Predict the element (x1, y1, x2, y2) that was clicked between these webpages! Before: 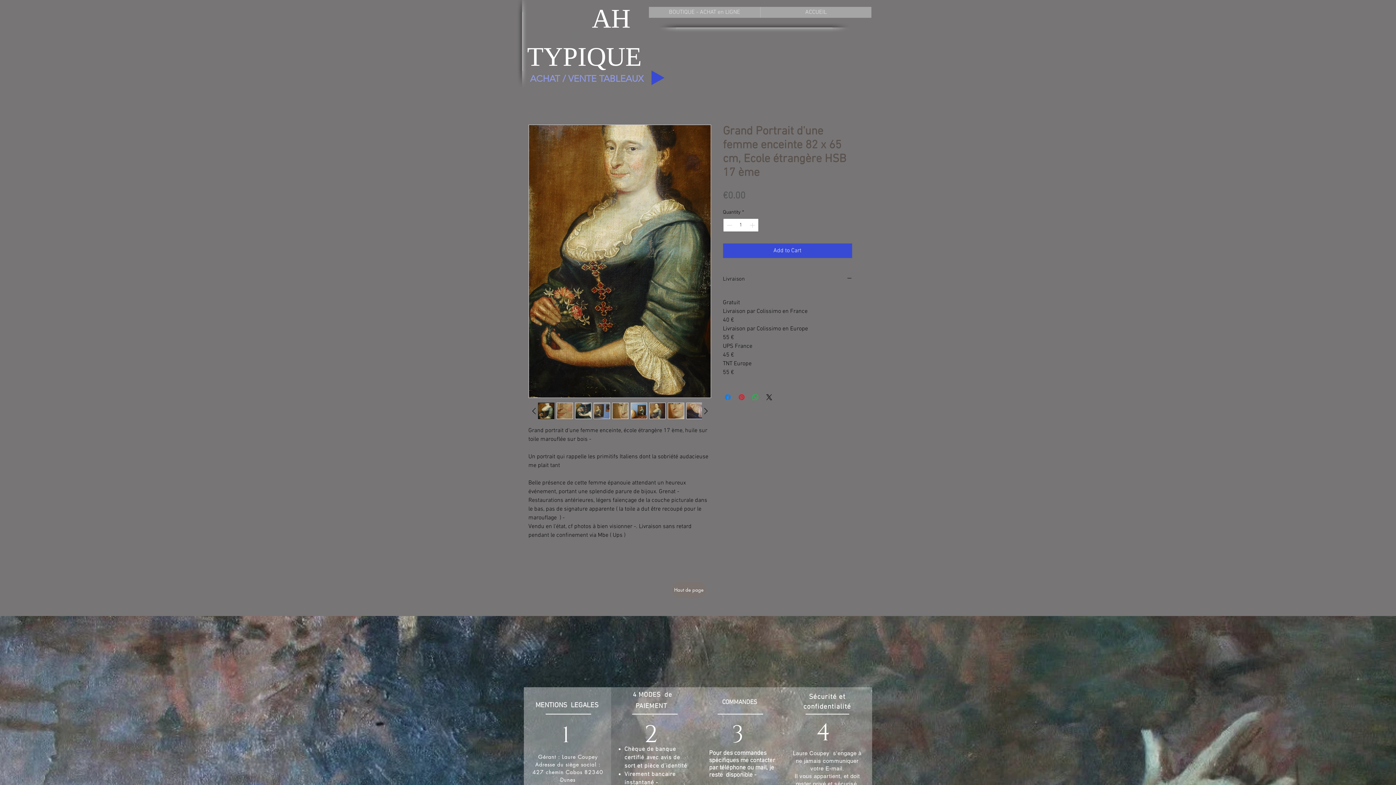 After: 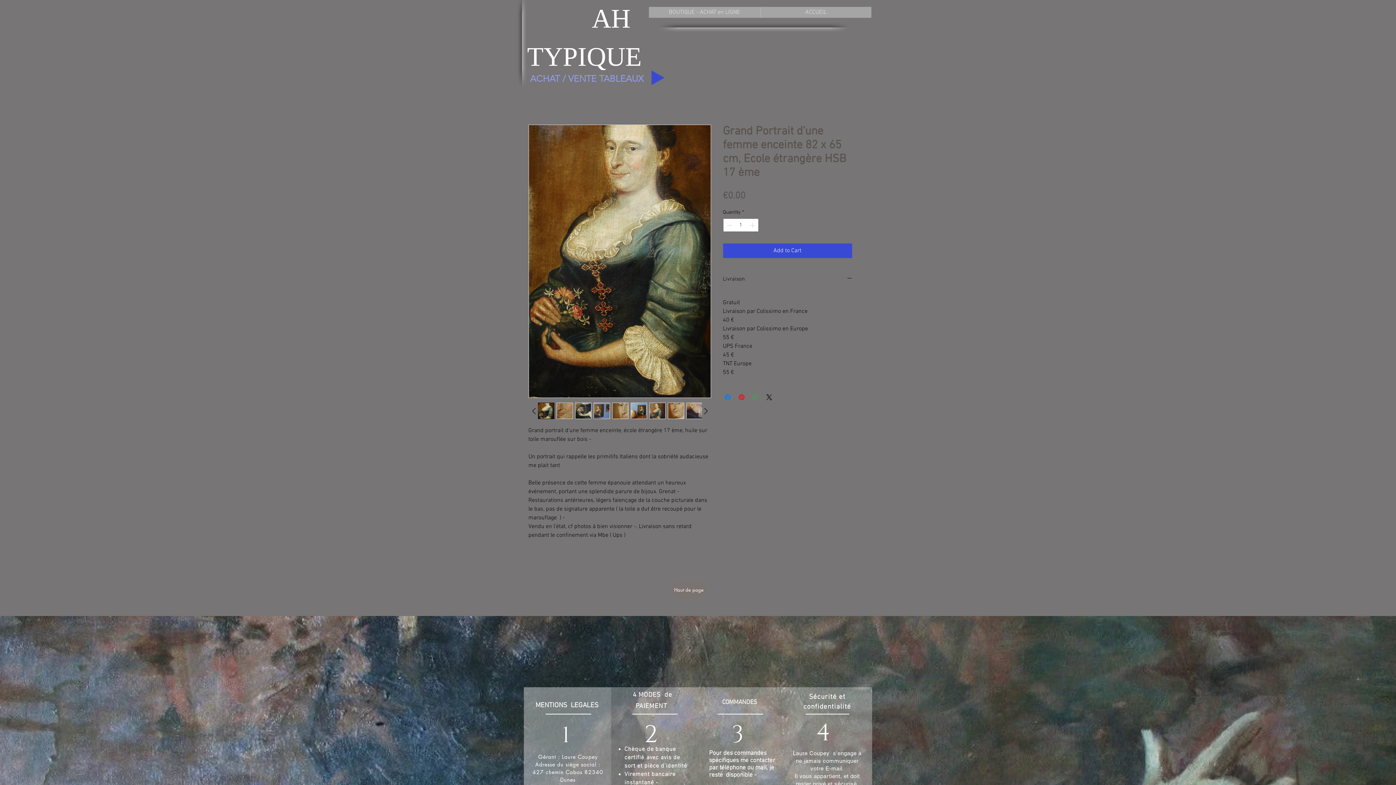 Action: bbox: (751, 393, 759, 401) label: Share on WhatsApp